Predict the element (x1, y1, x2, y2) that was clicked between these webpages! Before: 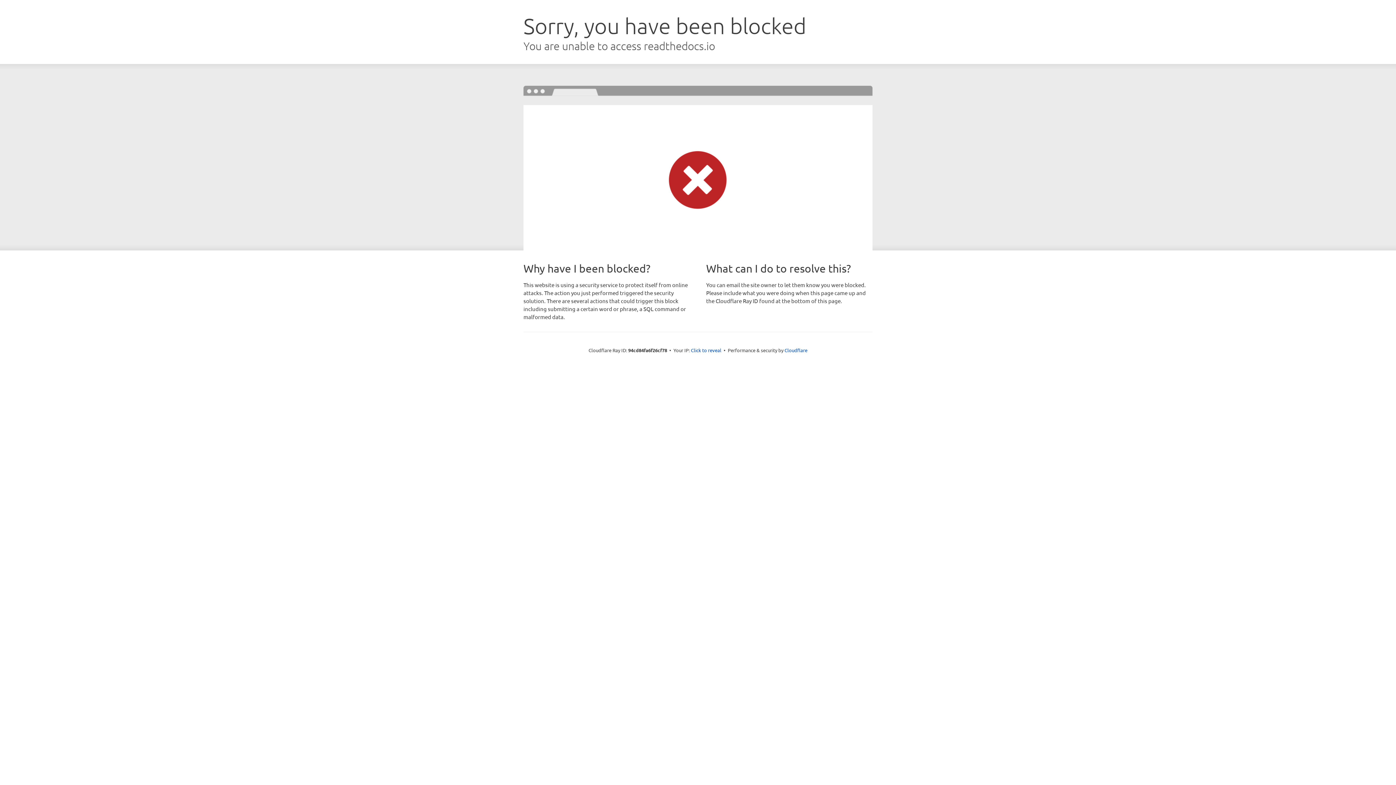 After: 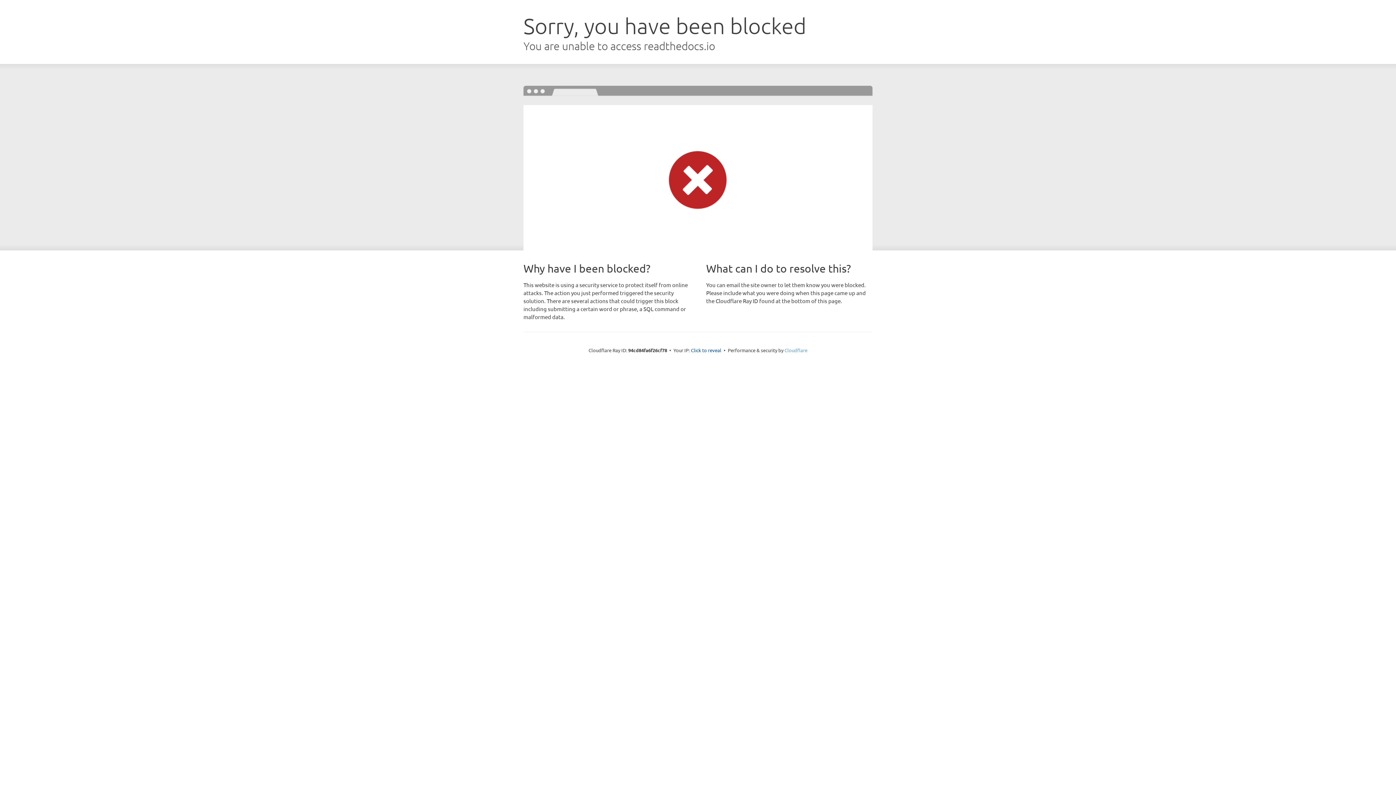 Action: bbox: (784, 347, 807, 353) label: Cloudflare